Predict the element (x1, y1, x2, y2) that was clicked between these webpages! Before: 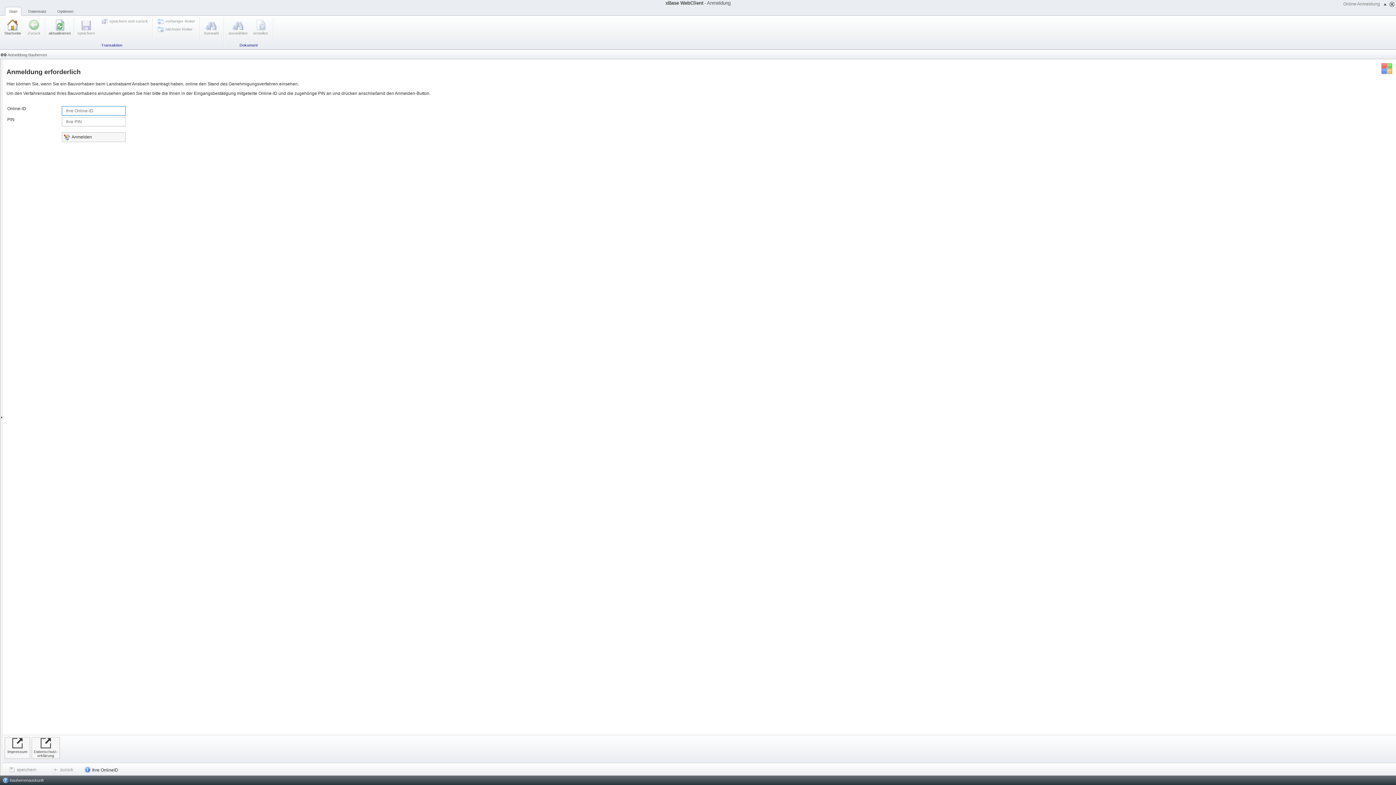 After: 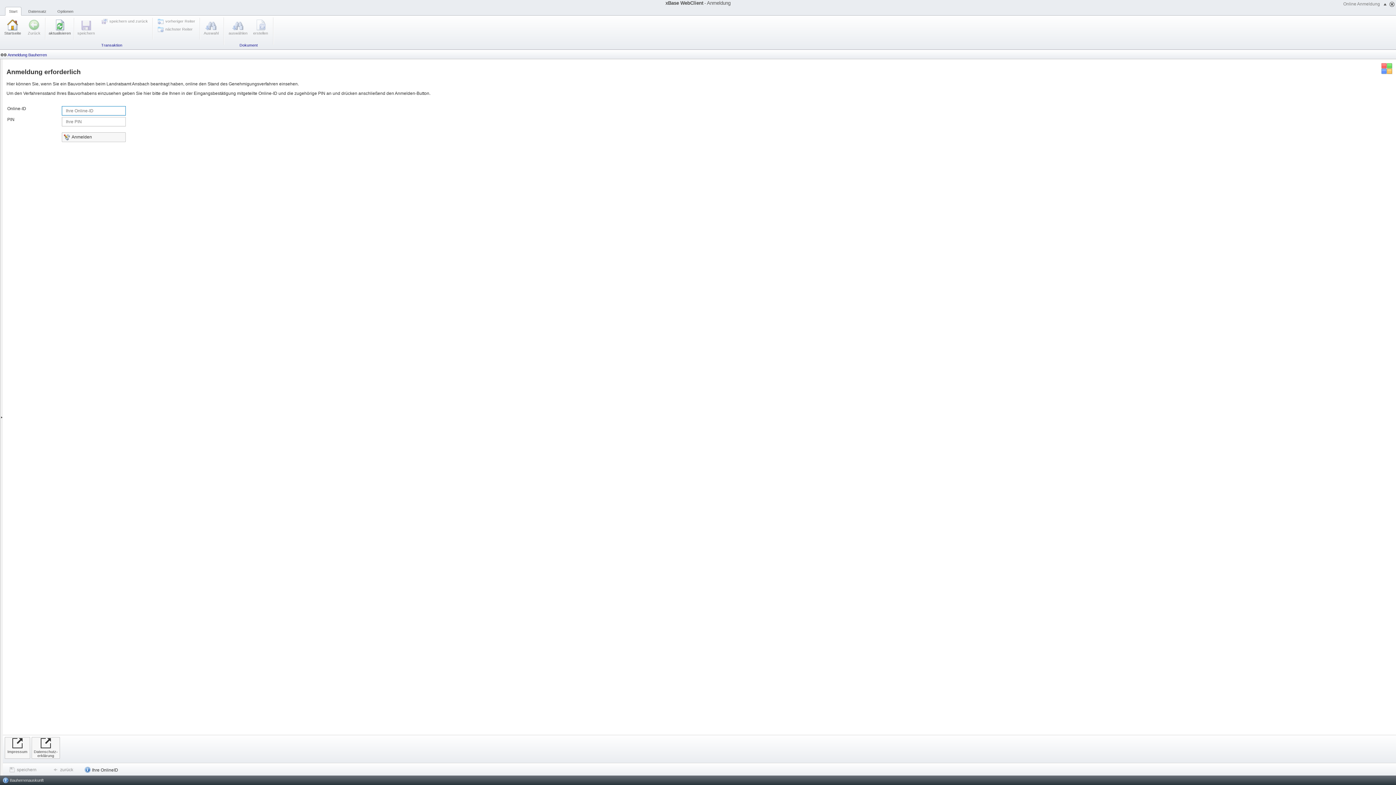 Action: label: Anmeldung Bauherren bbox: (7, 50, 46, 59)